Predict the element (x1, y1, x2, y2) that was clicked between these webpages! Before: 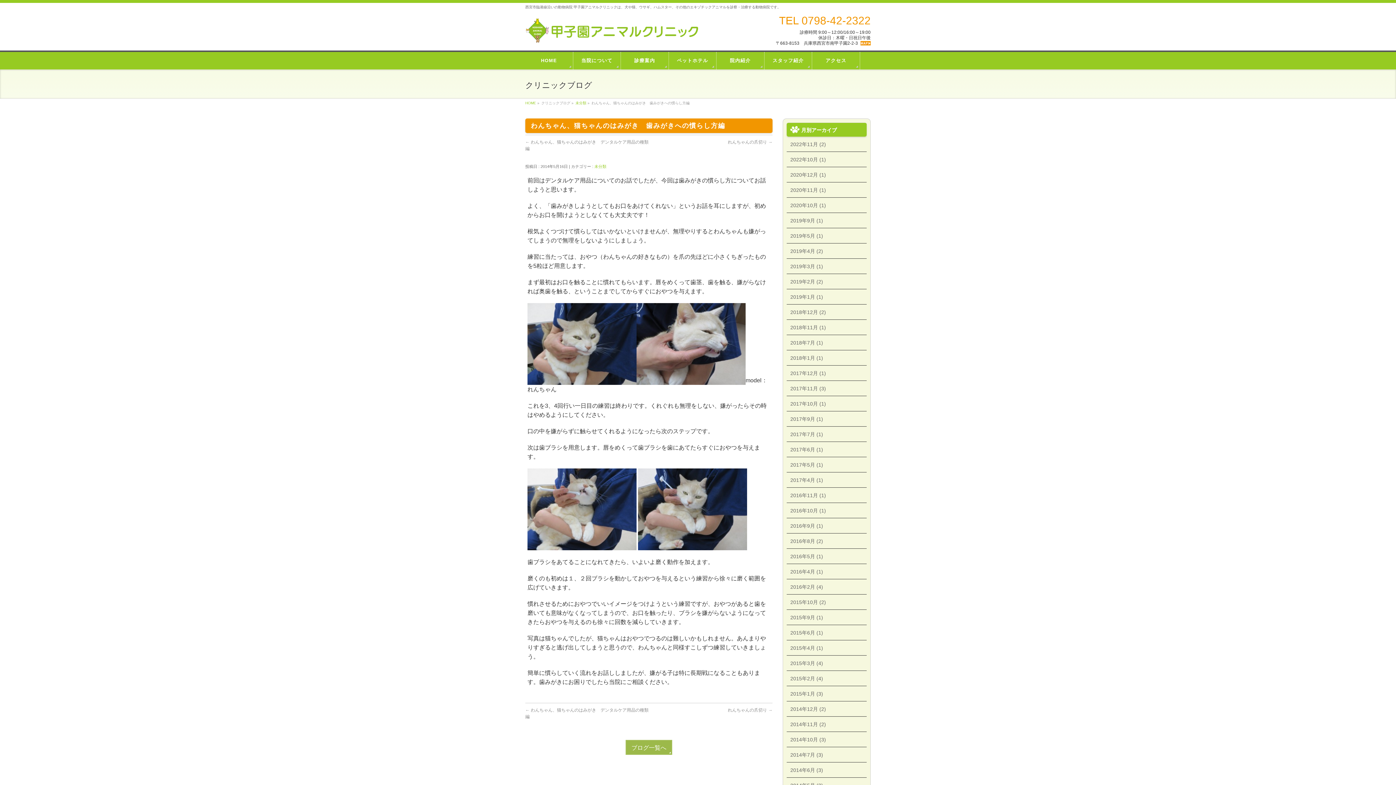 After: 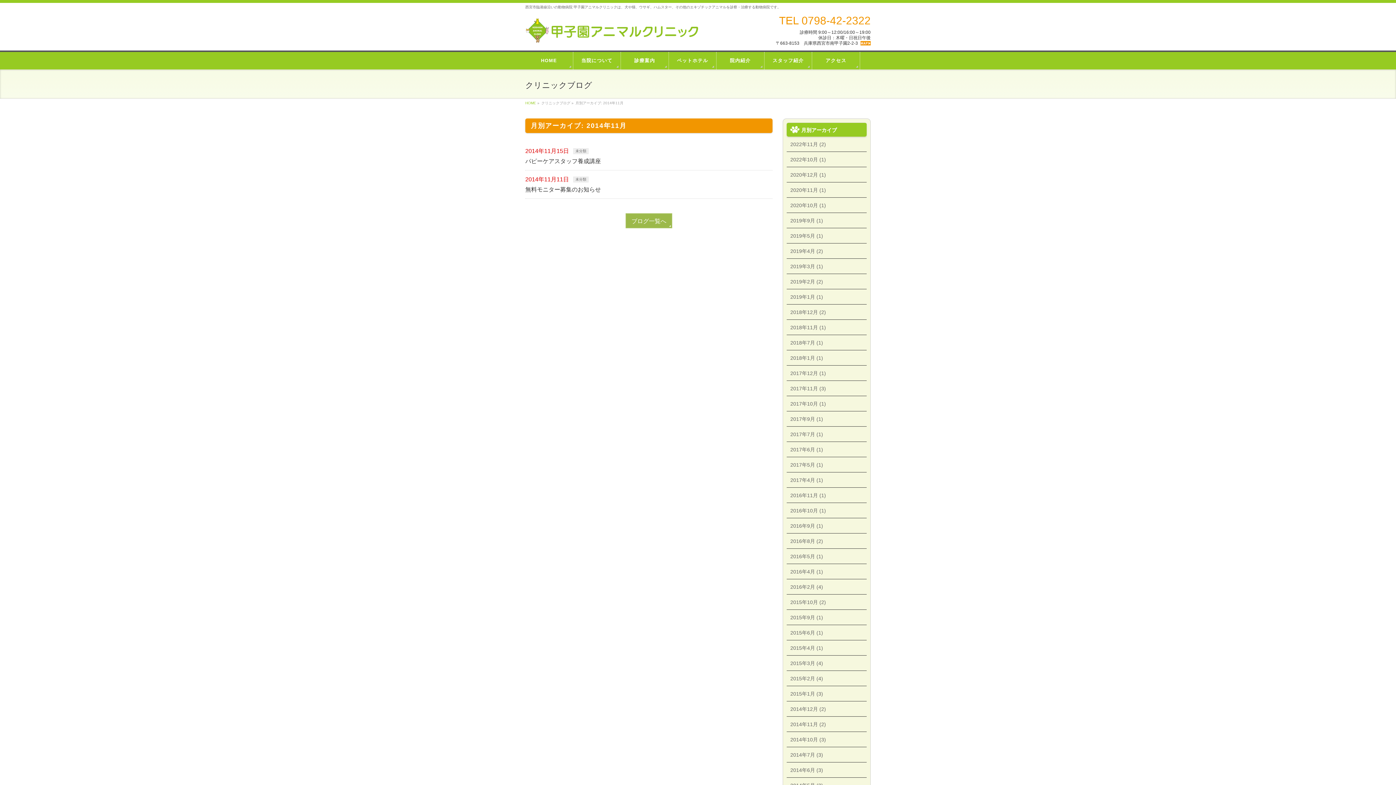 Action: bbox: (786, 717, 866, 731) label: 2014年11月 (2)